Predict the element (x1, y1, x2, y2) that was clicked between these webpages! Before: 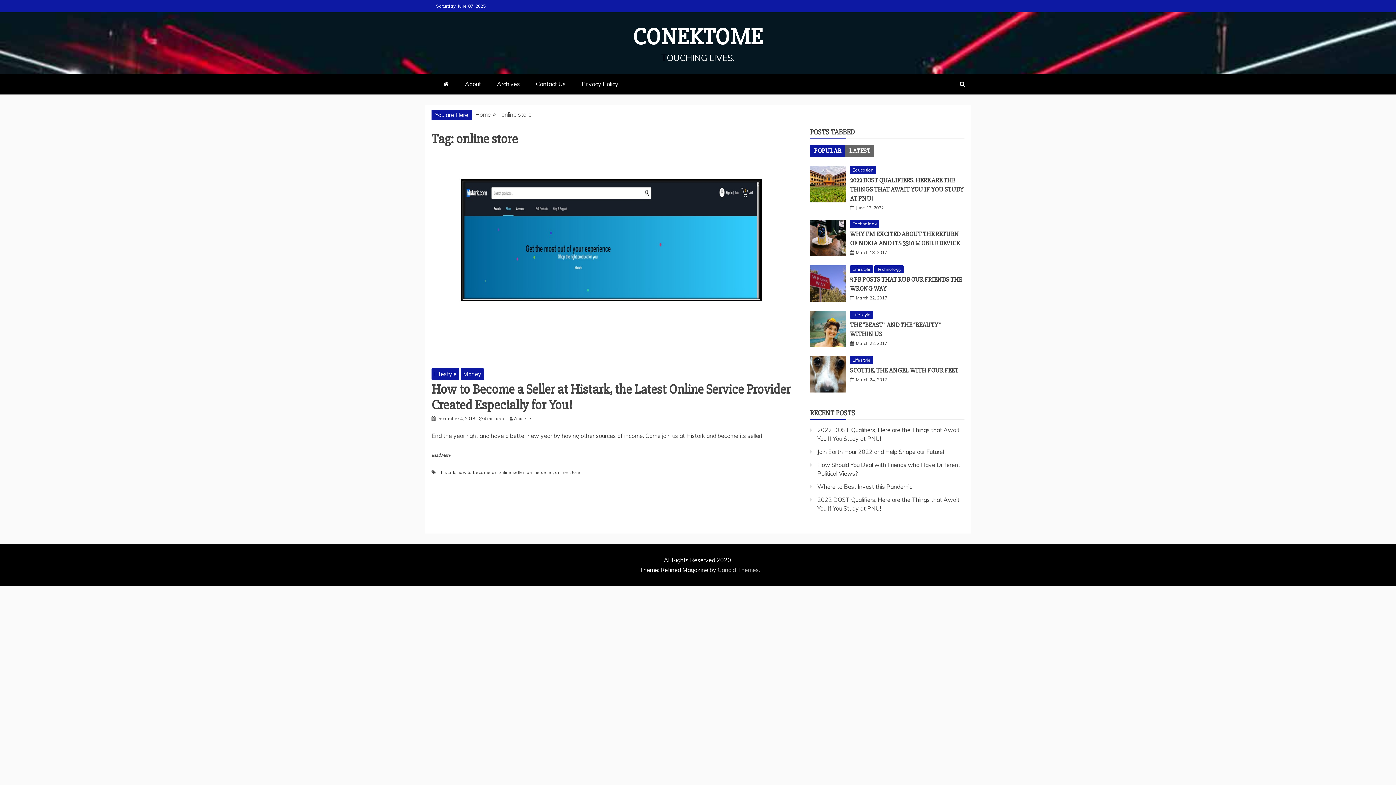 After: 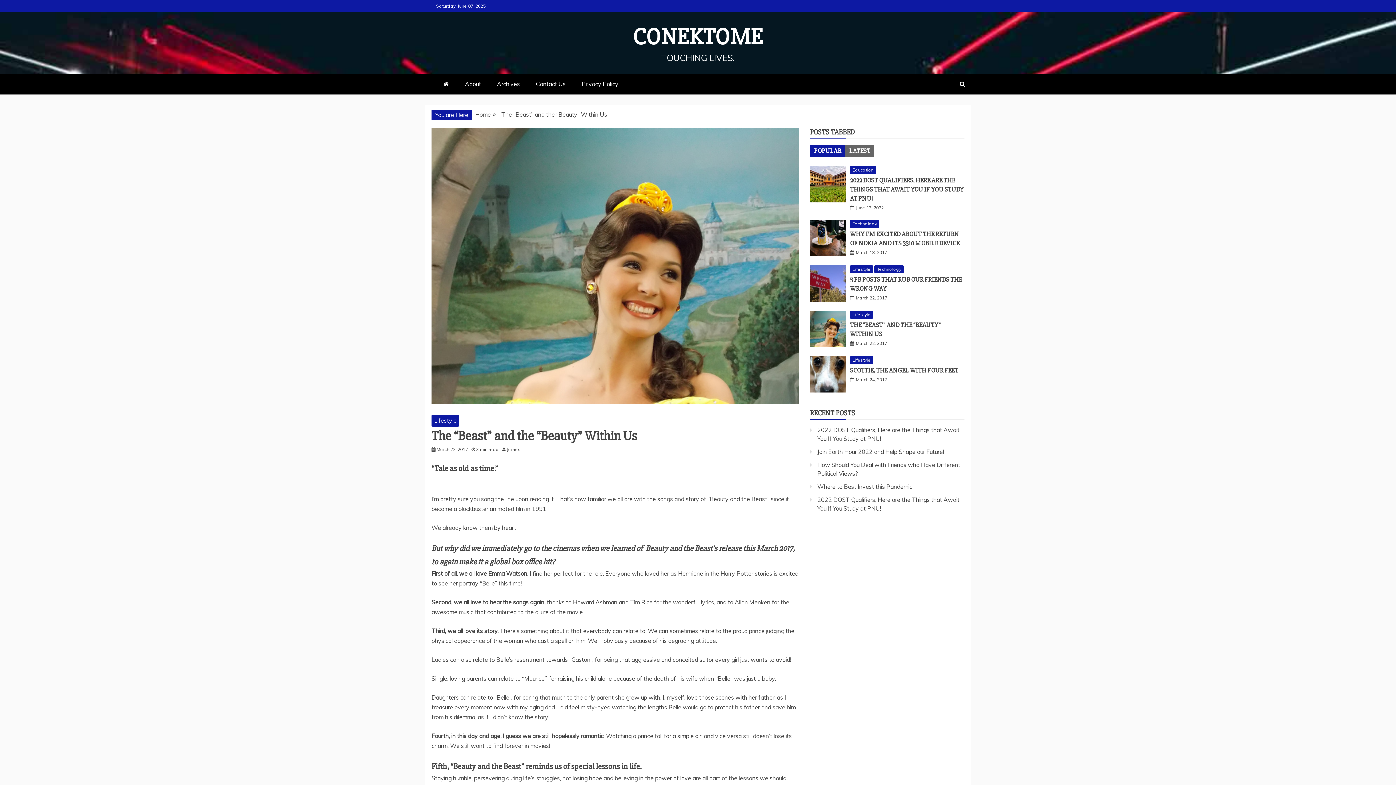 Action: bbox: (856, 340, 887, 346) label: March 22, 2017